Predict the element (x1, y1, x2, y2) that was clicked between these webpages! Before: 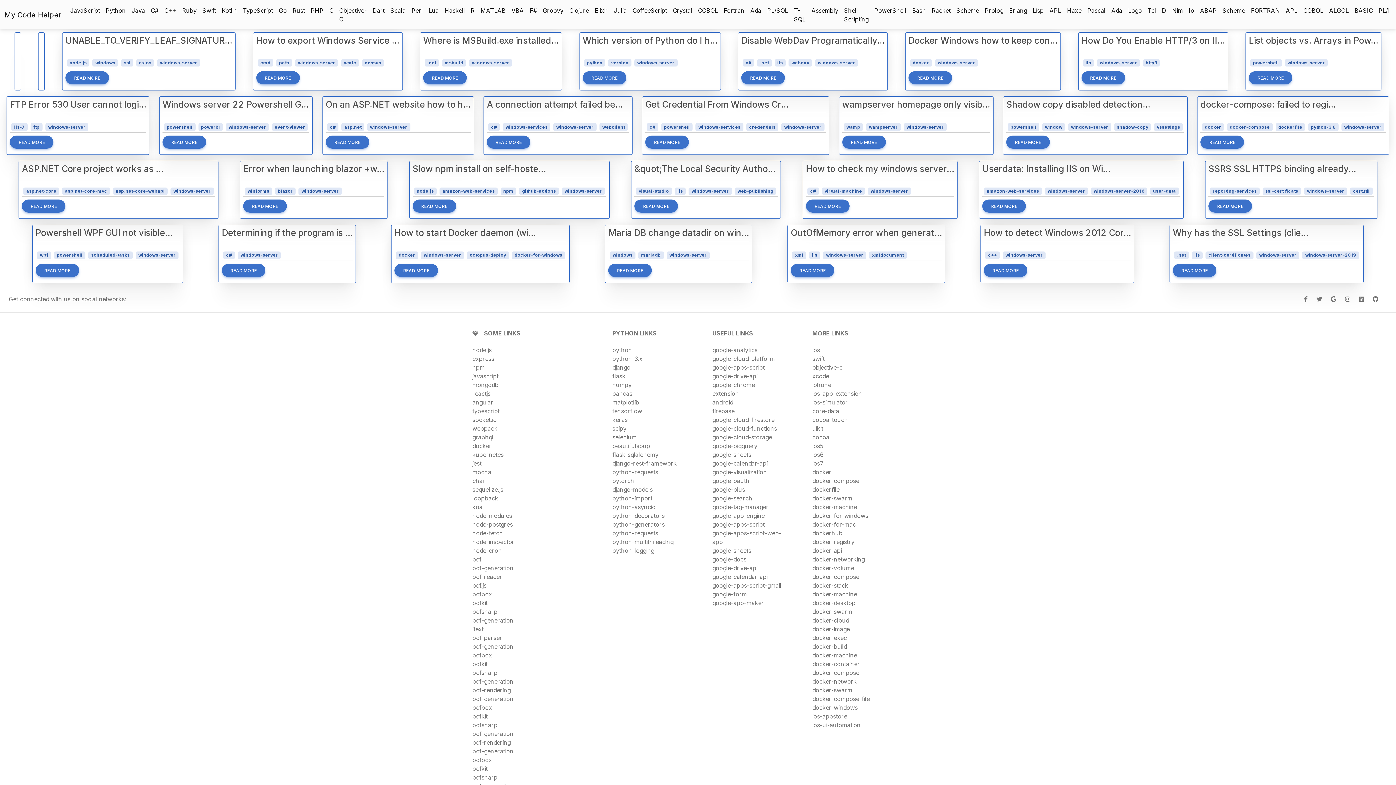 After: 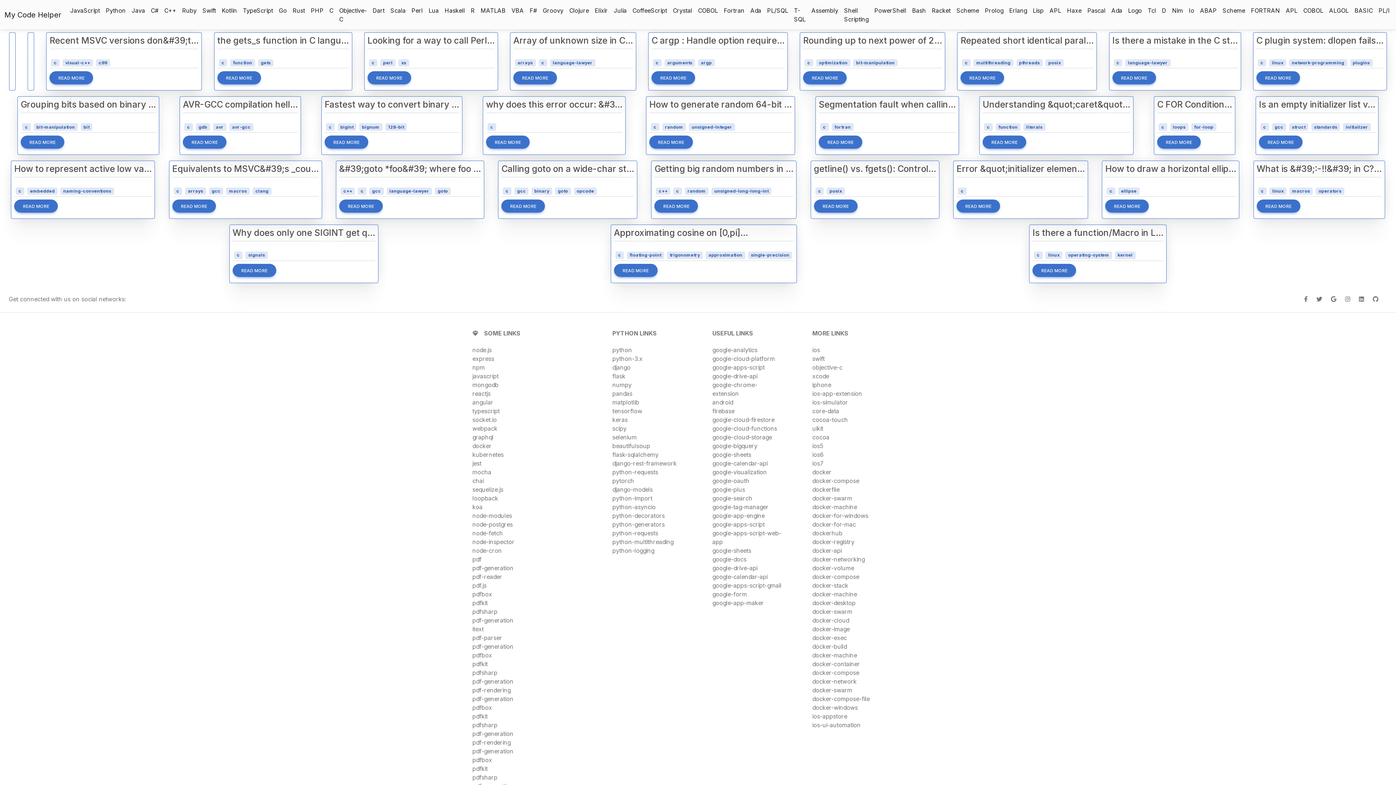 Action: label: c# bbox: (488, 123, 499, 130)